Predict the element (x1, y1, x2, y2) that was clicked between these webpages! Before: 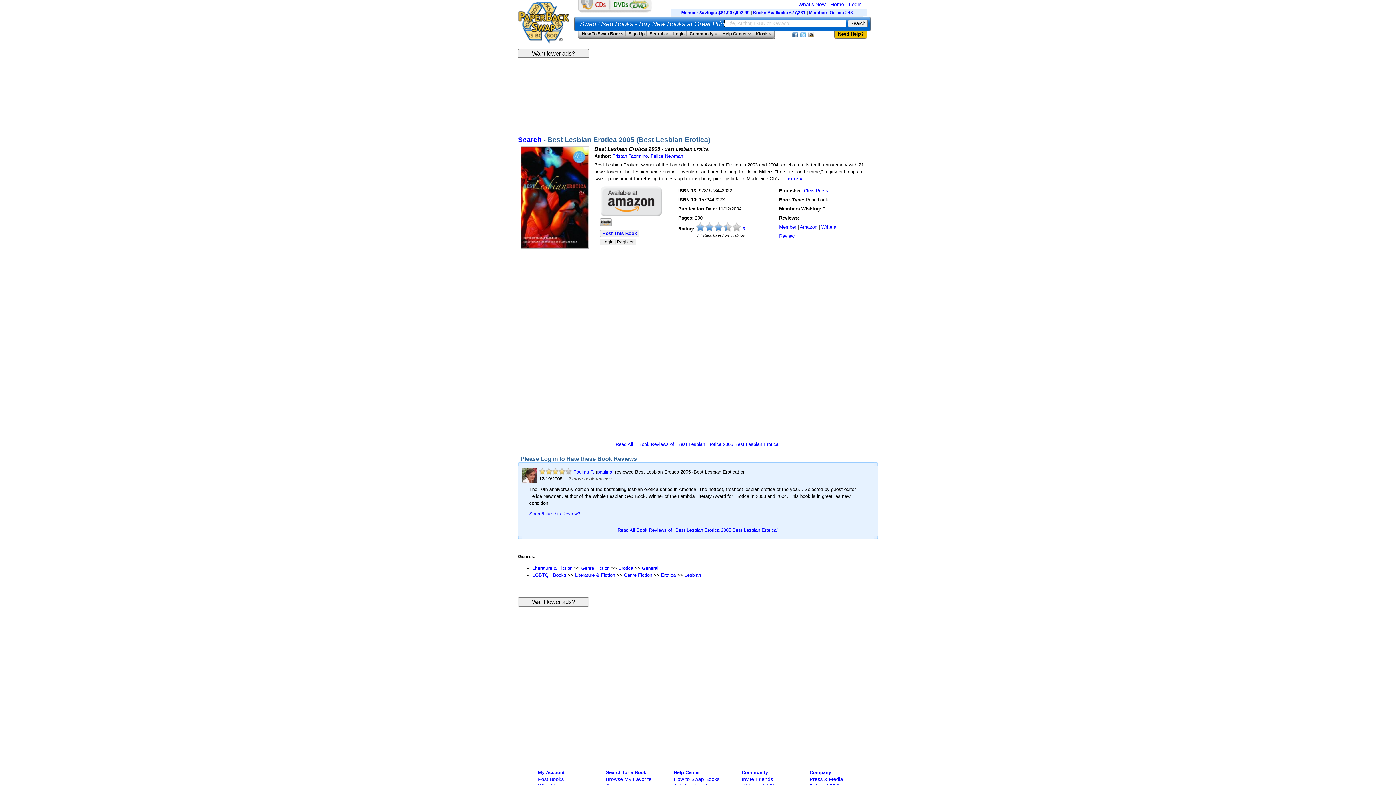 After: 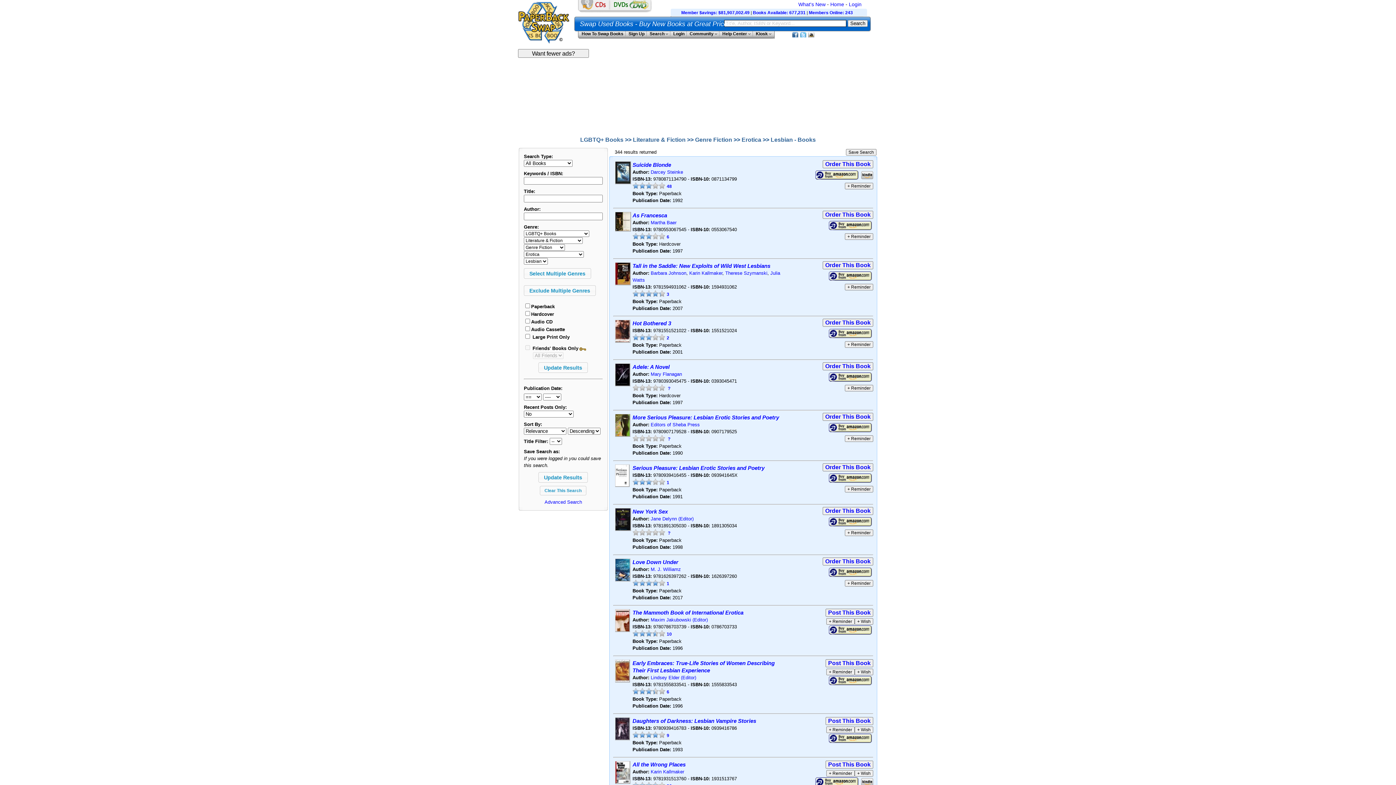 Action: bbox: (684, 572, 701, 578) label: Lesbian